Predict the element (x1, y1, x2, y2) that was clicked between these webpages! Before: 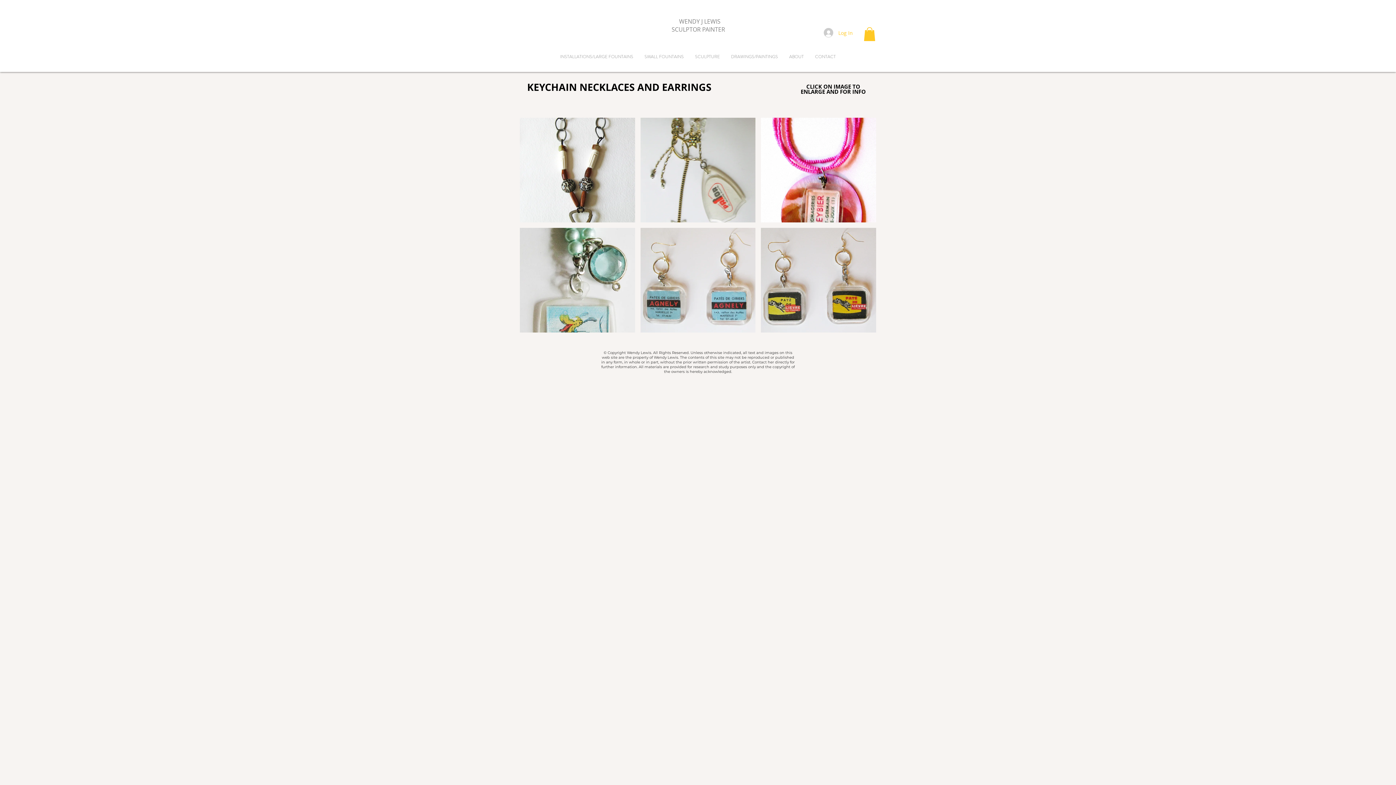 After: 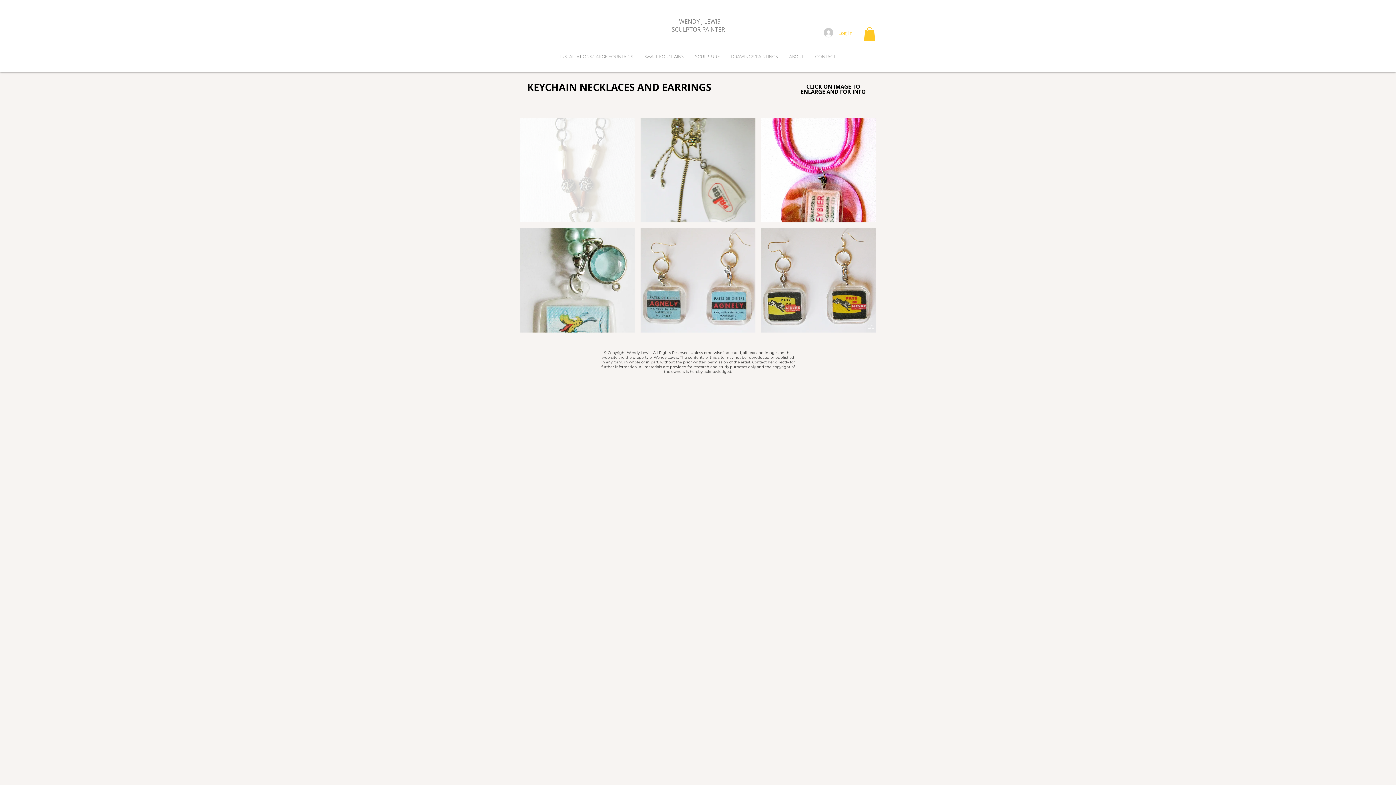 Action: label: Bassin de Vichy bbox: (520, 117, 635, 222)